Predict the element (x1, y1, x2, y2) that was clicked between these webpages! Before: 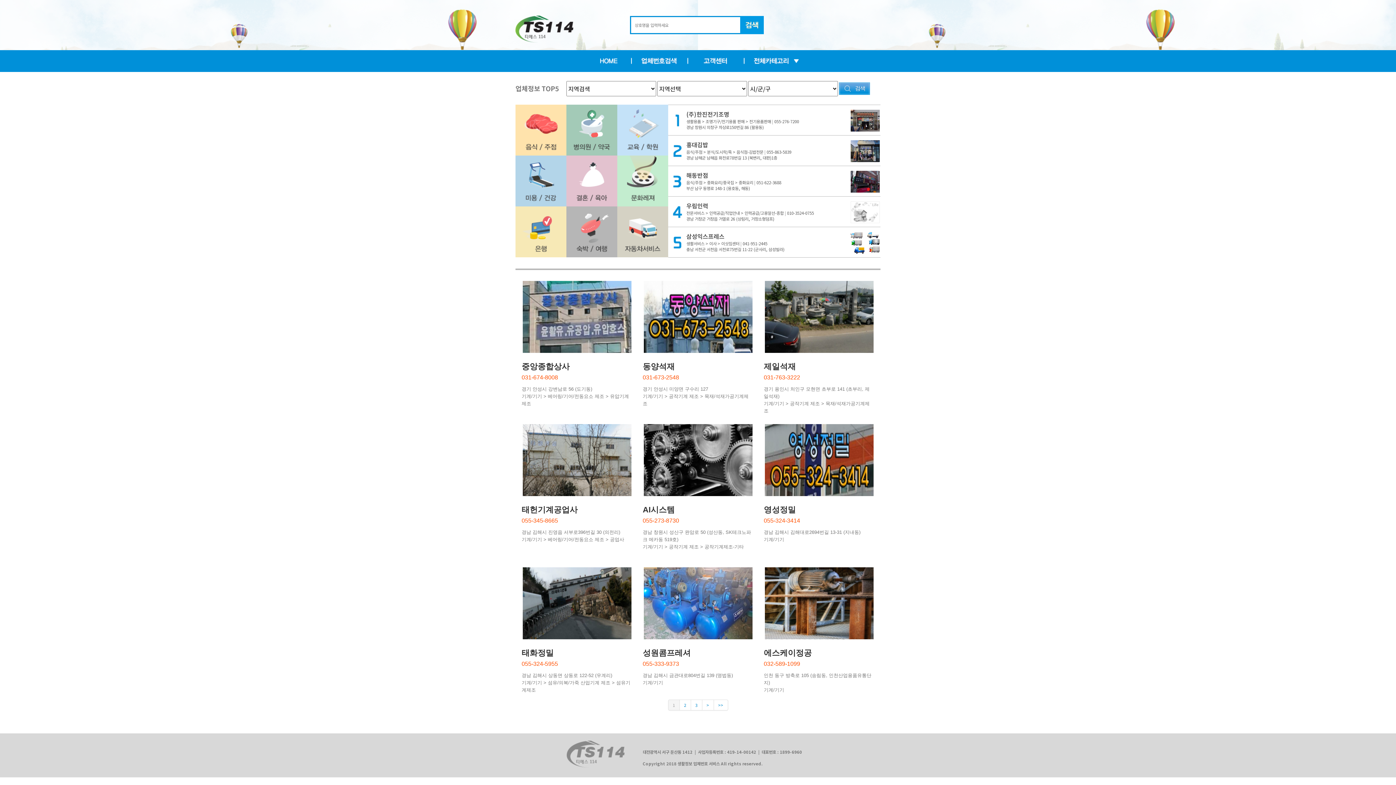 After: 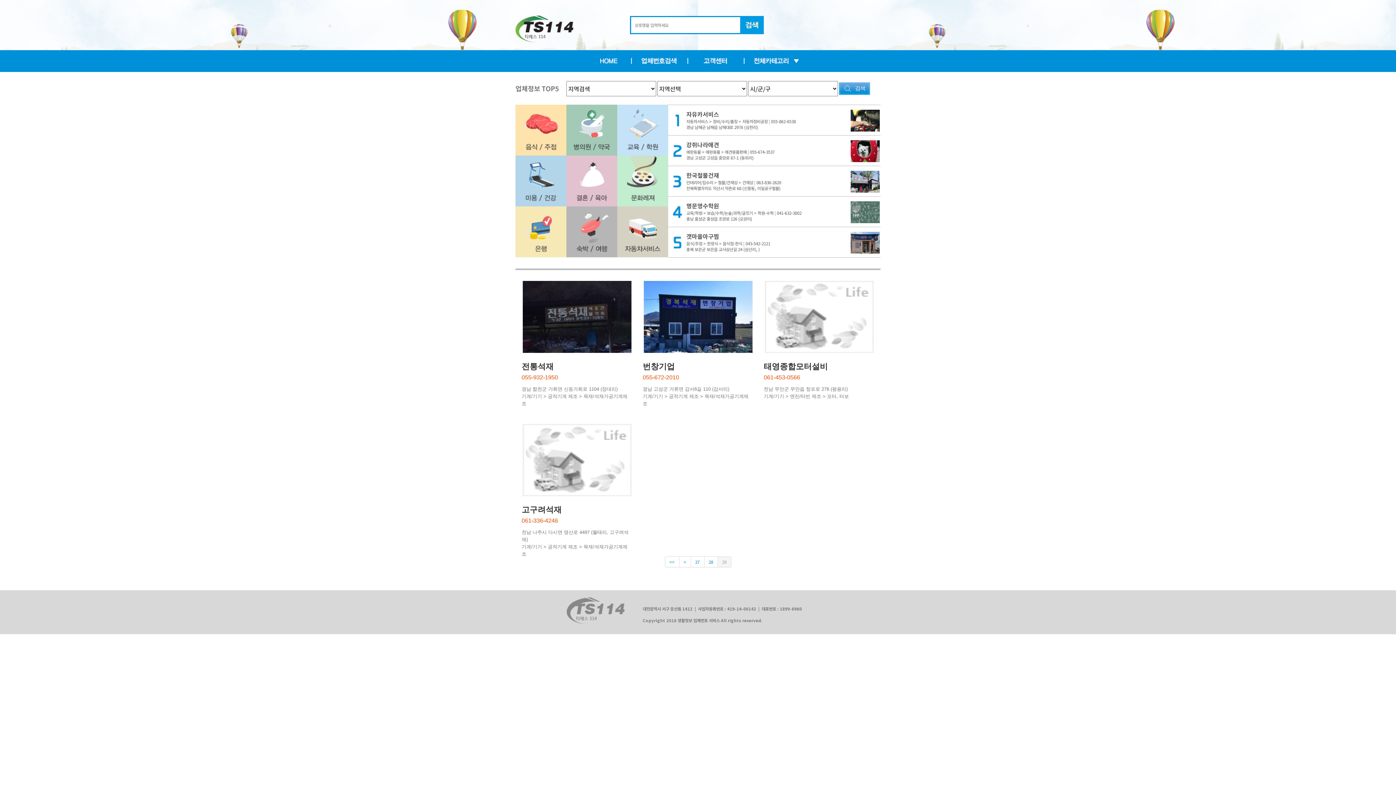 Action: bbox: (714, 700, 728, 710) label: >>